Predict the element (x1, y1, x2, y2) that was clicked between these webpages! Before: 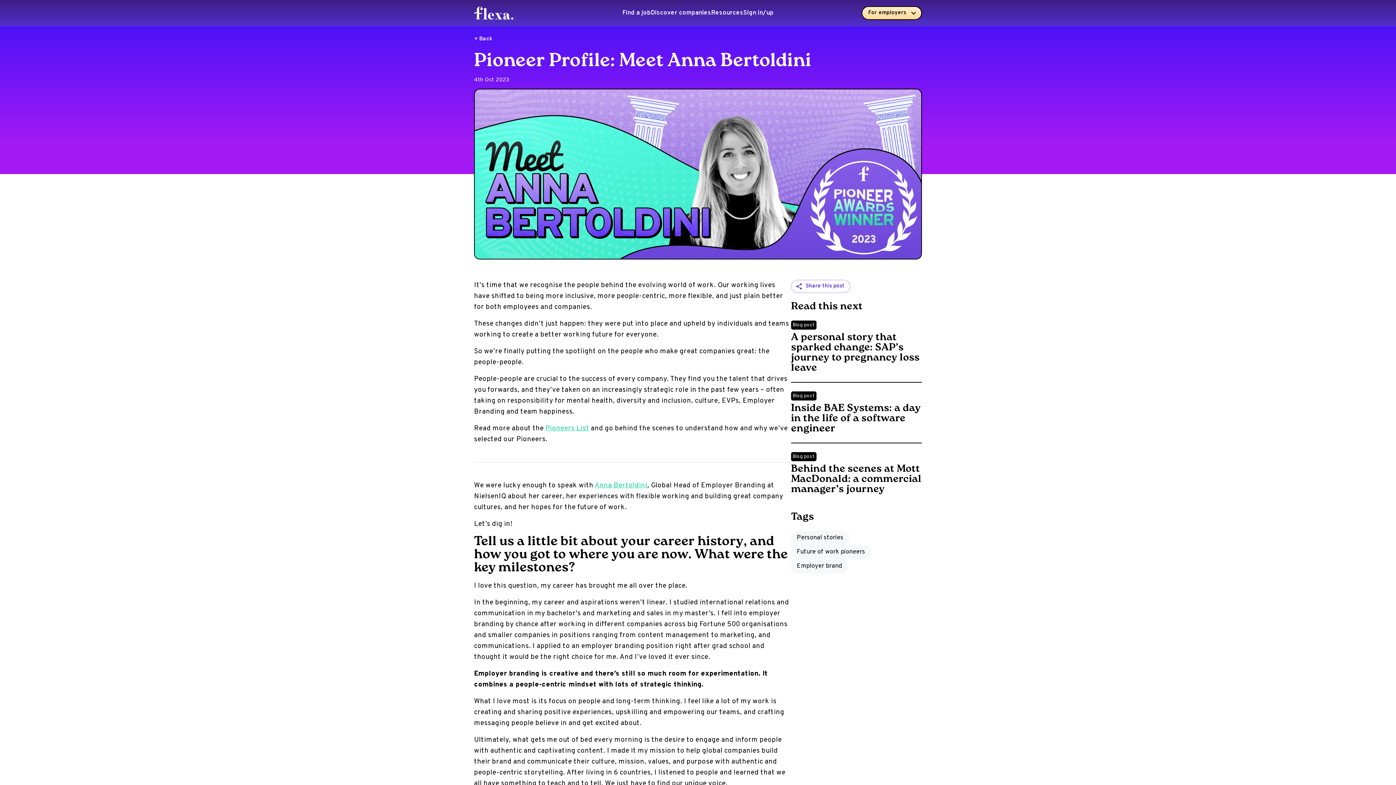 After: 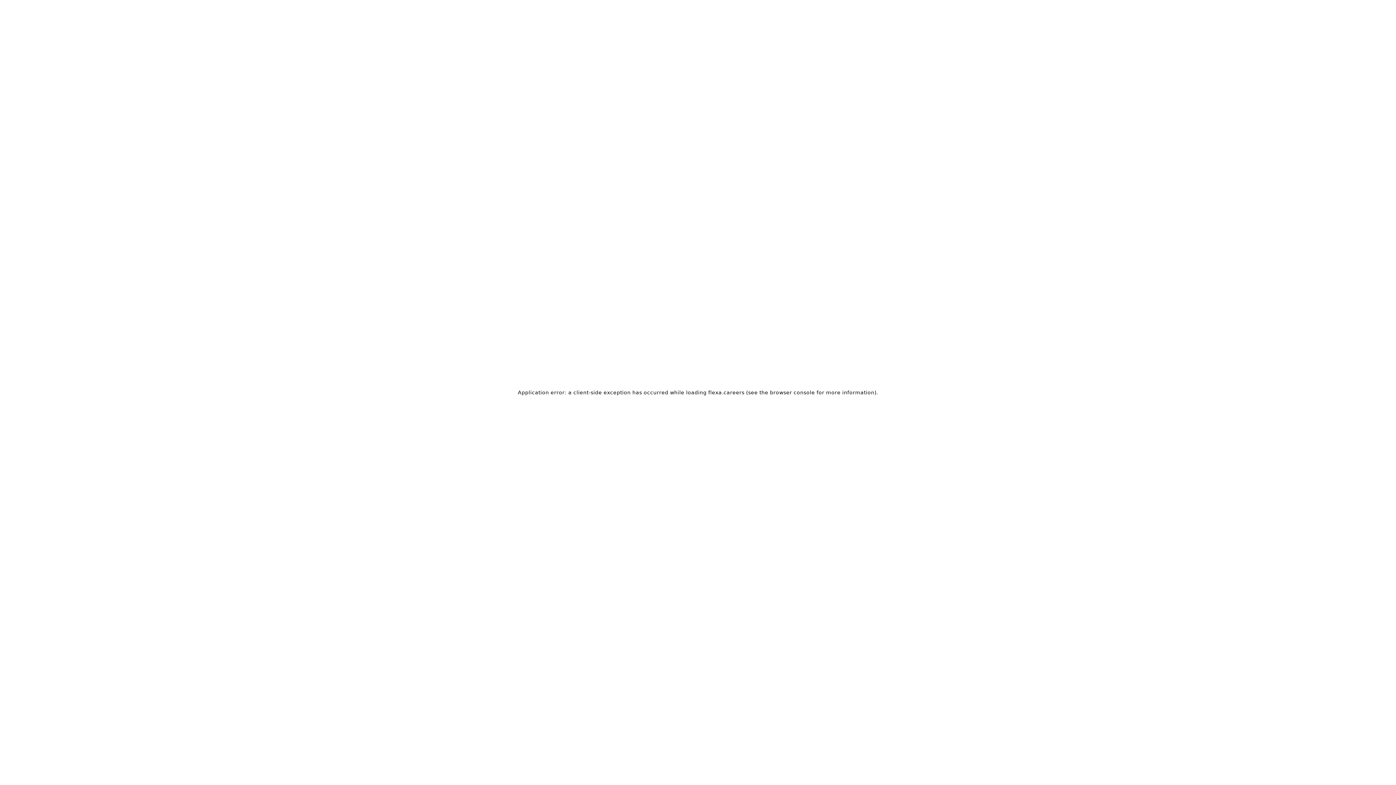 Action: bbox: (791, 443, 922, 503) label: Blog post
Behind the scenes at Mott MacDonald: a commercial manager’s journey